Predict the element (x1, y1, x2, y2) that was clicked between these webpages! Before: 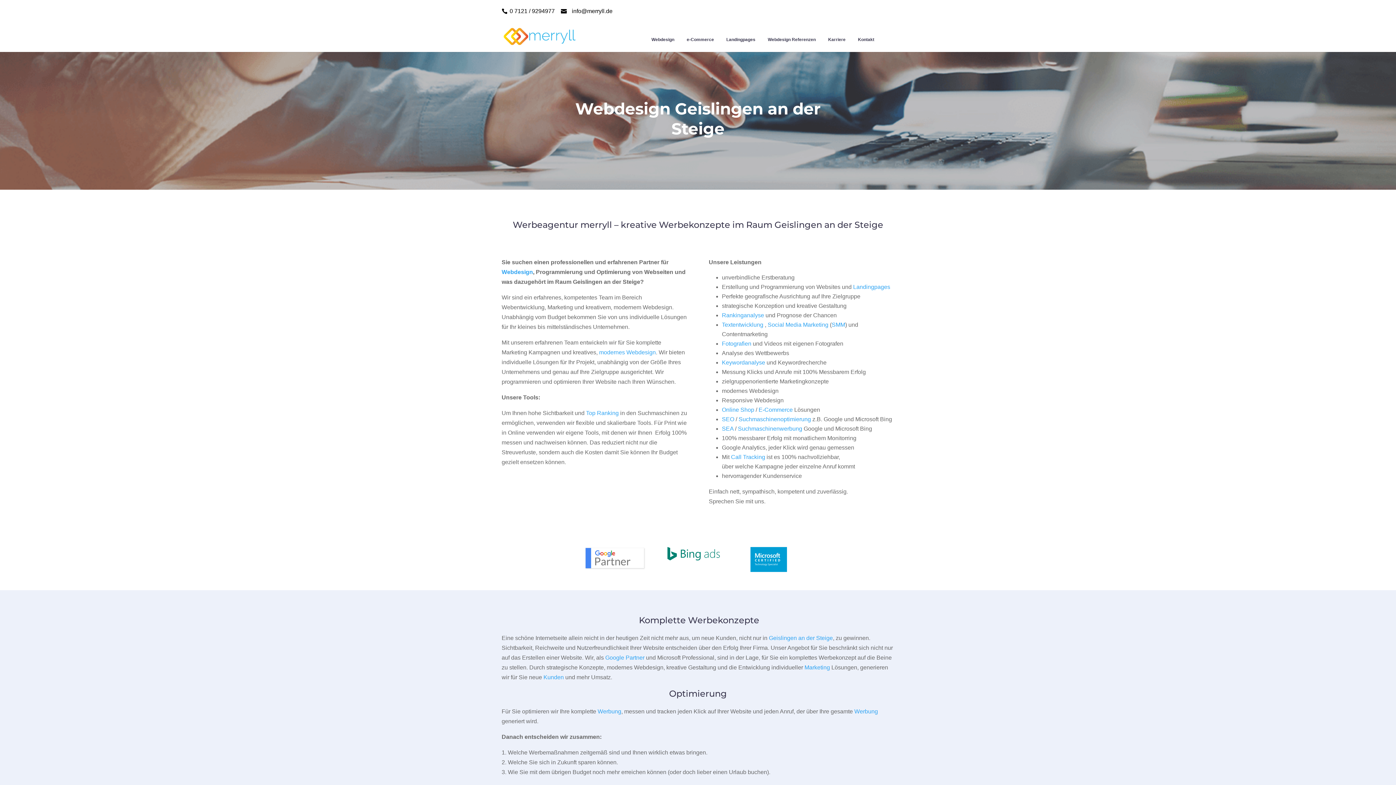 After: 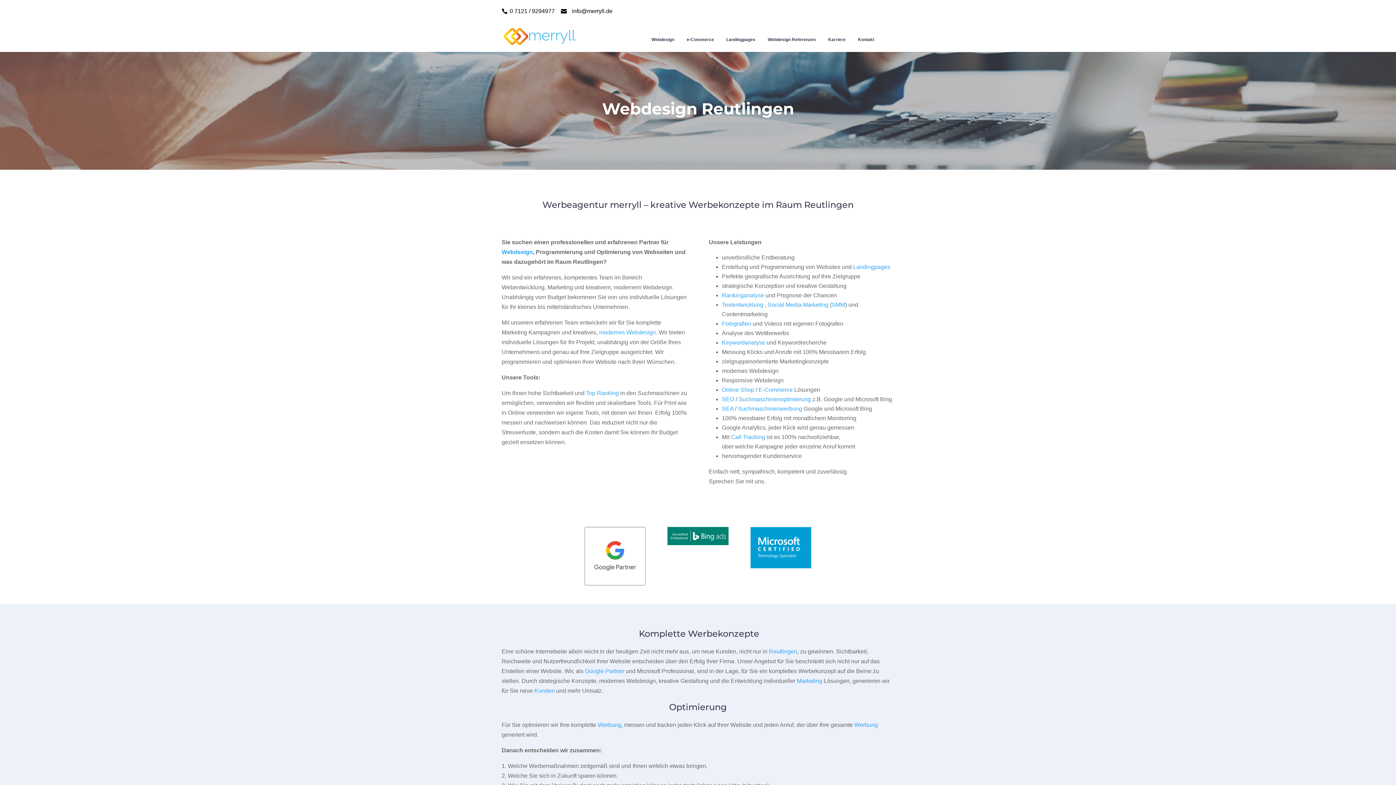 Action: bbox: (503, 32, 578, 38)